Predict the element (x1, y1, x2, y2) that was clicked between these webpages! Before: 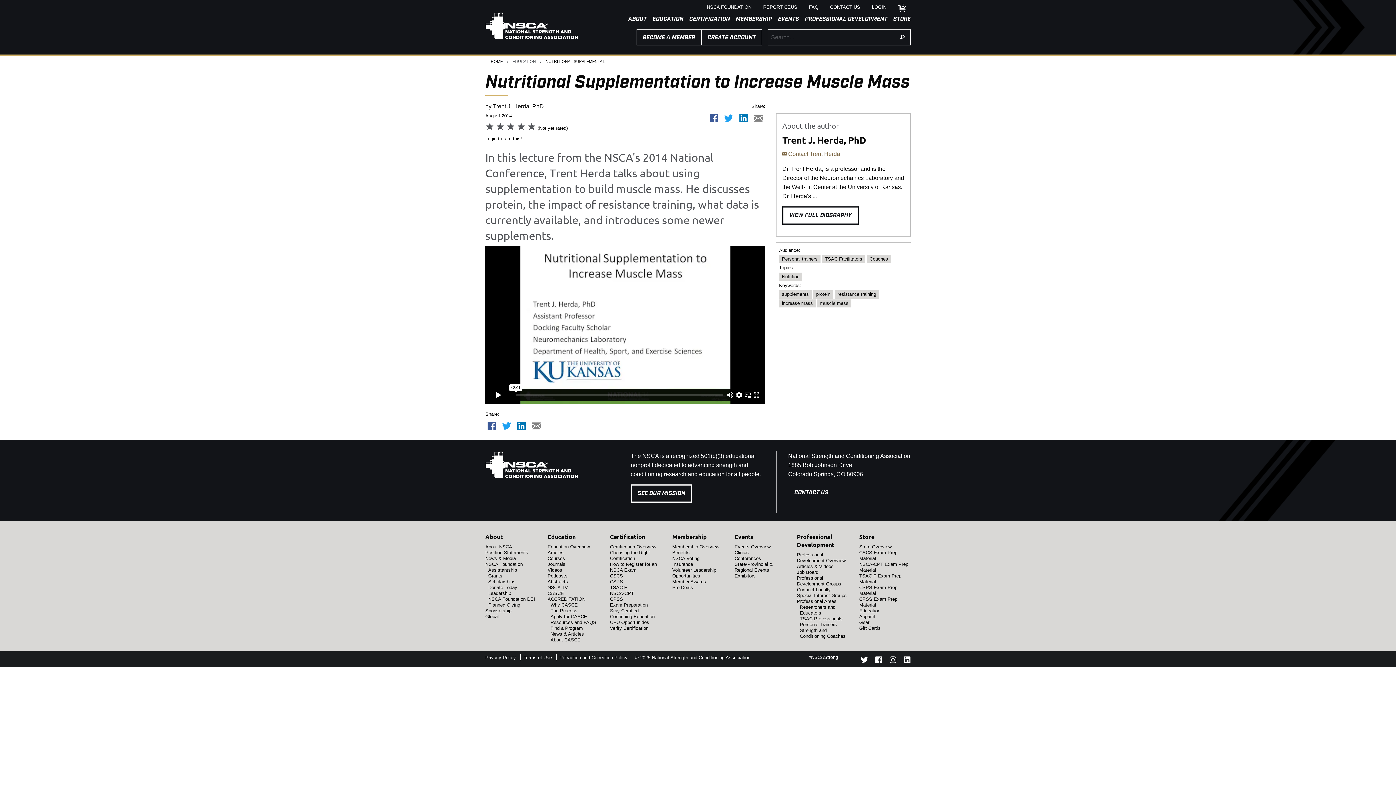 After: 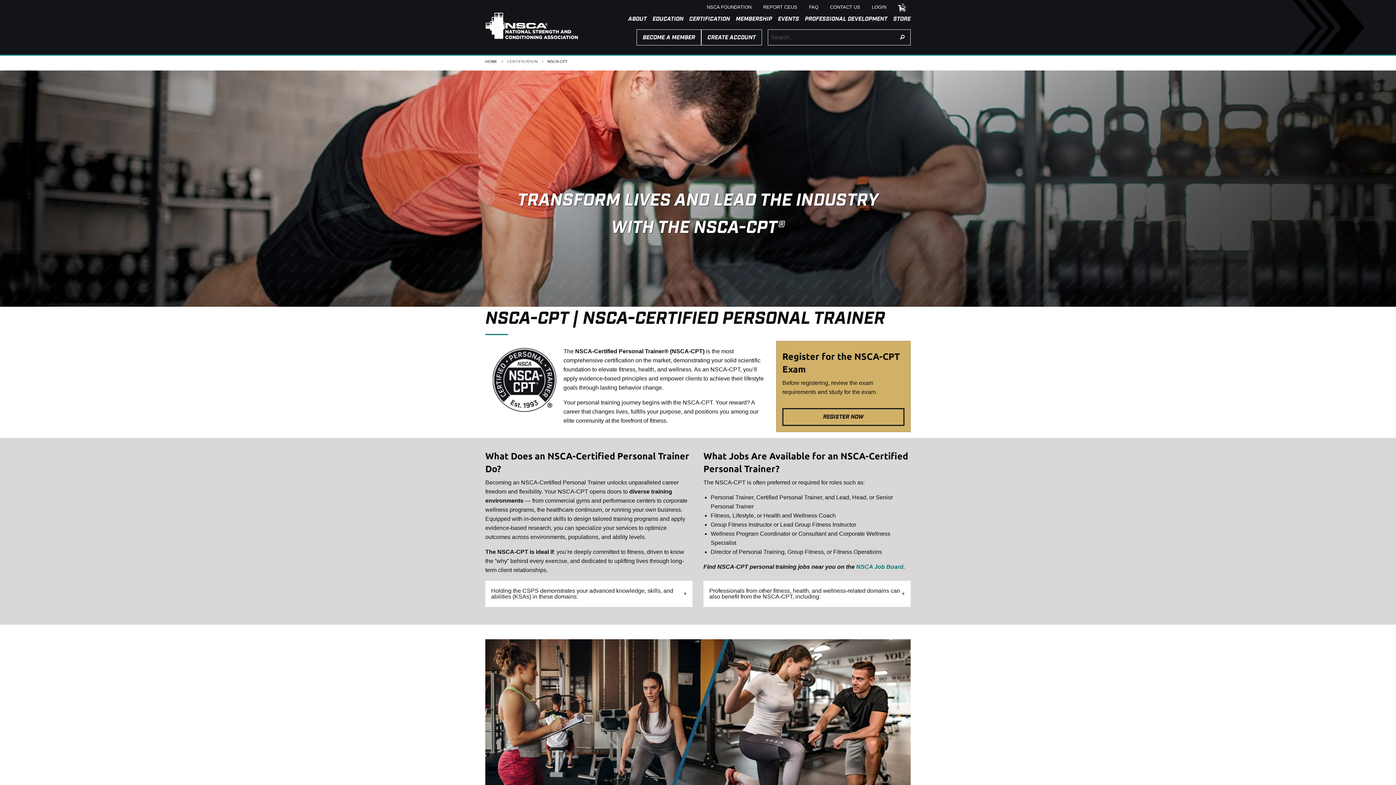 Action: bbox: (610, 590, 634, 596) label: NSCA-CPT